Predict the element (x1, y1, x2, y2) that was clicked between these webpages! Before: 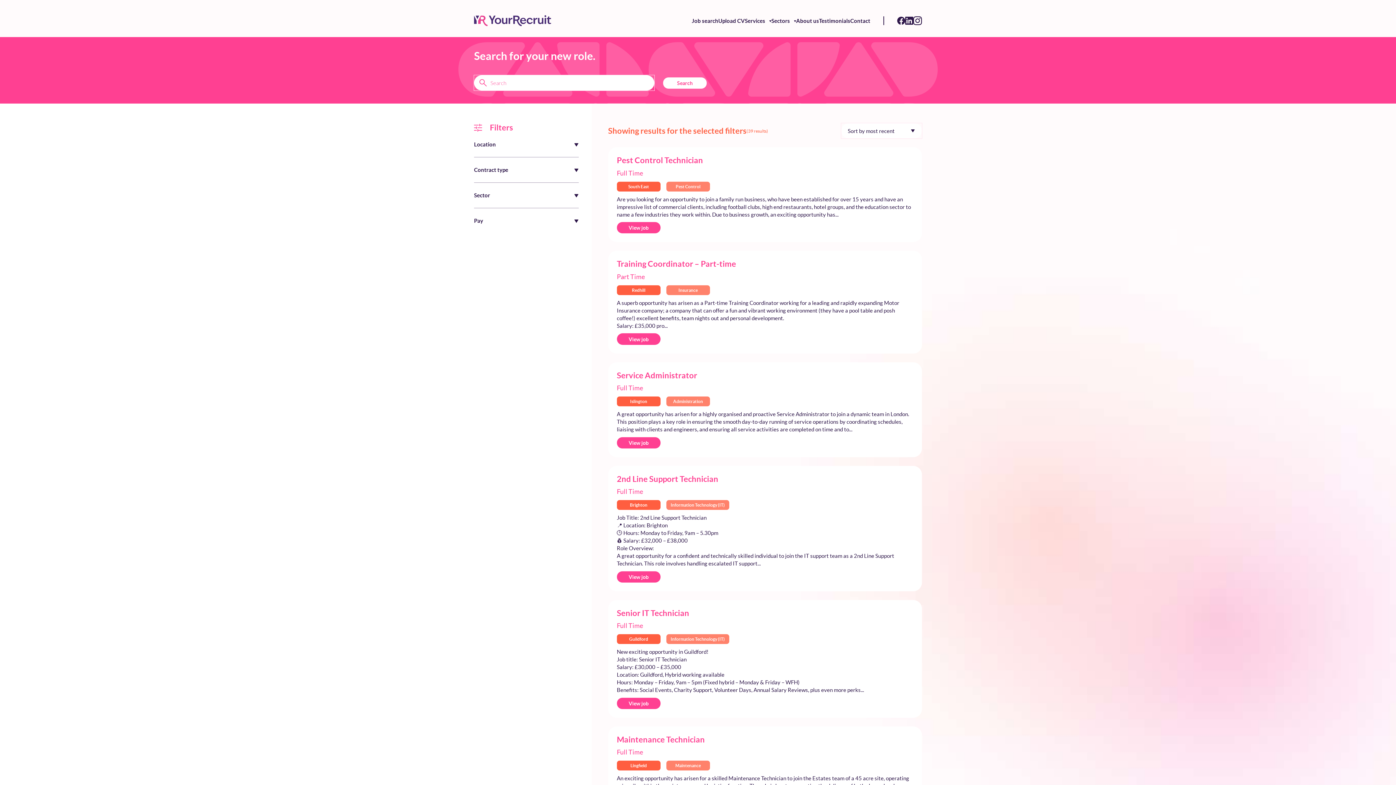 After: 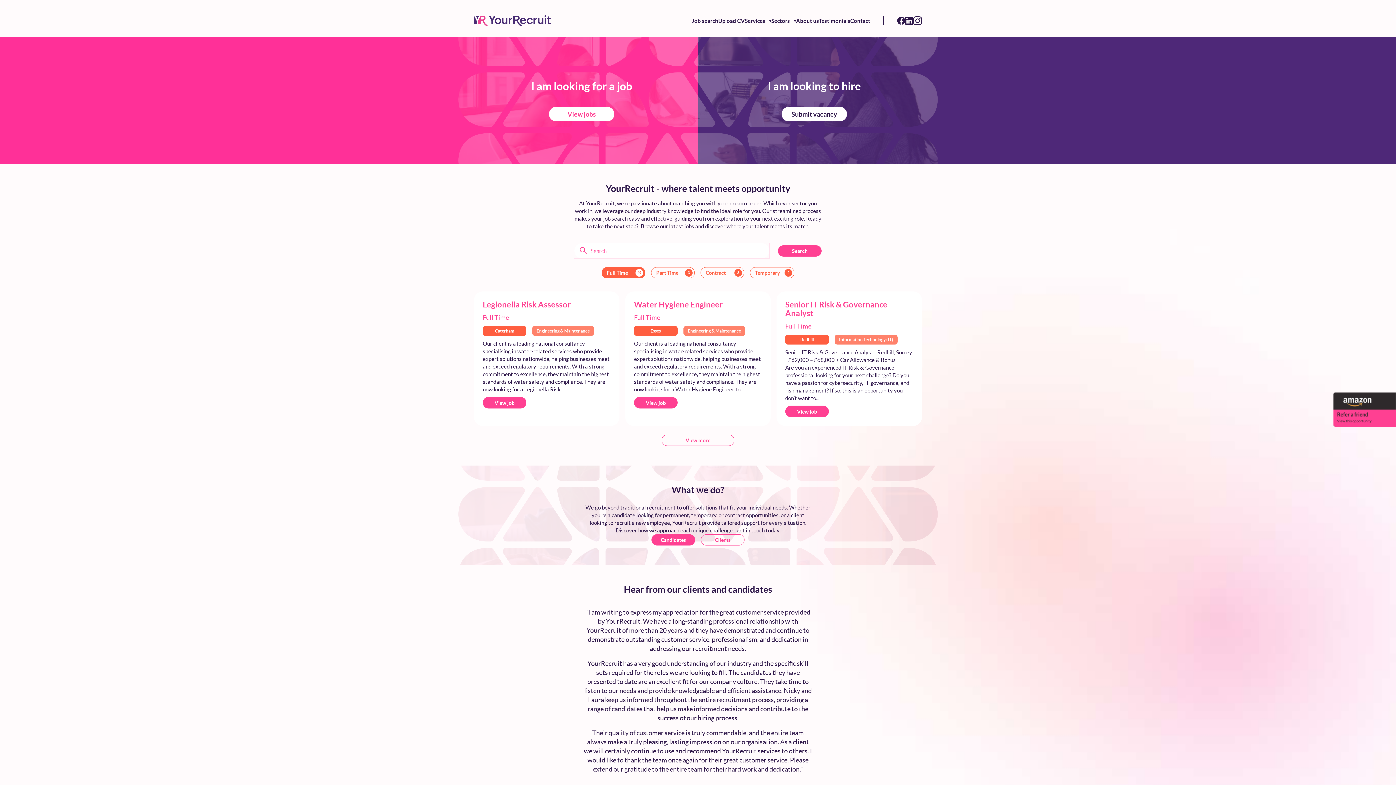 Action: label: YourRecruit bbox: (474, 15, 551, 26)